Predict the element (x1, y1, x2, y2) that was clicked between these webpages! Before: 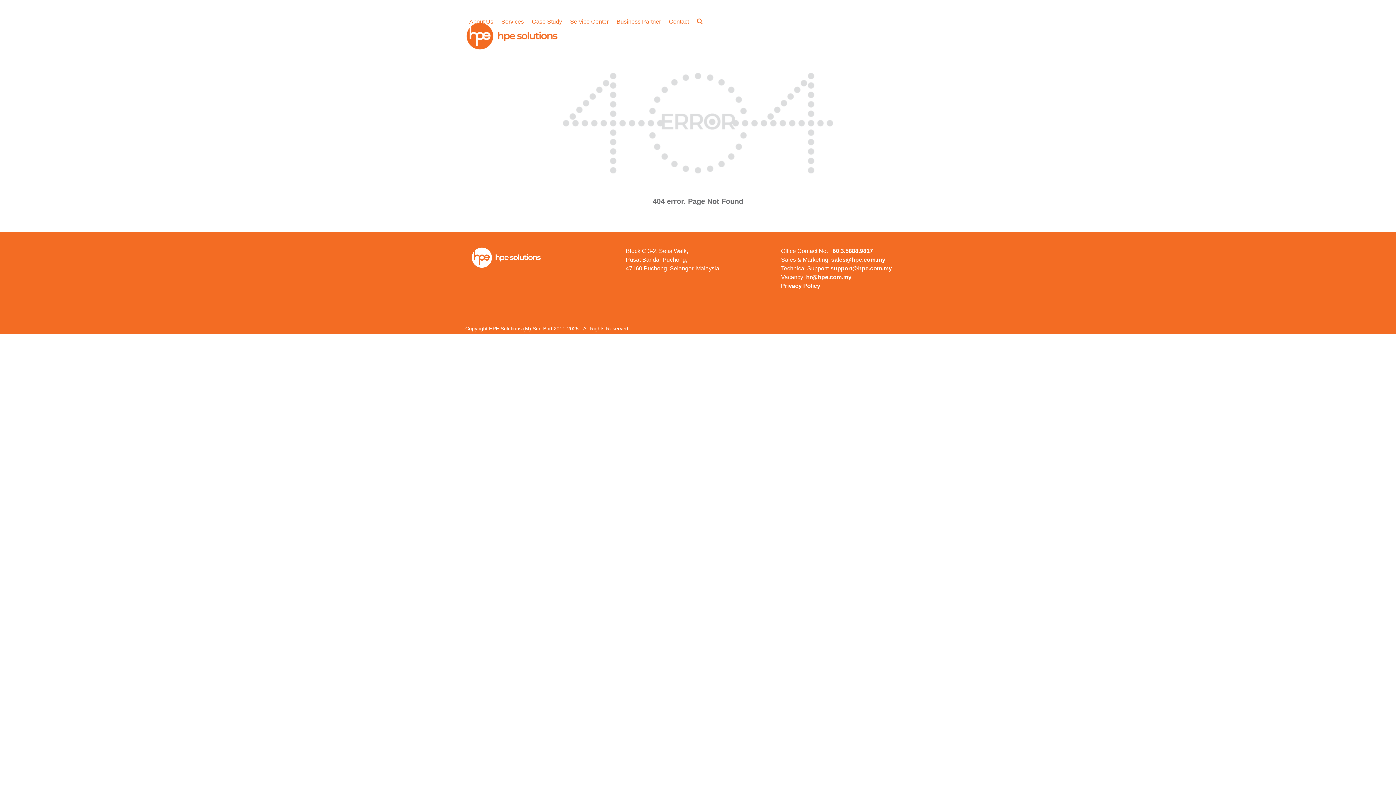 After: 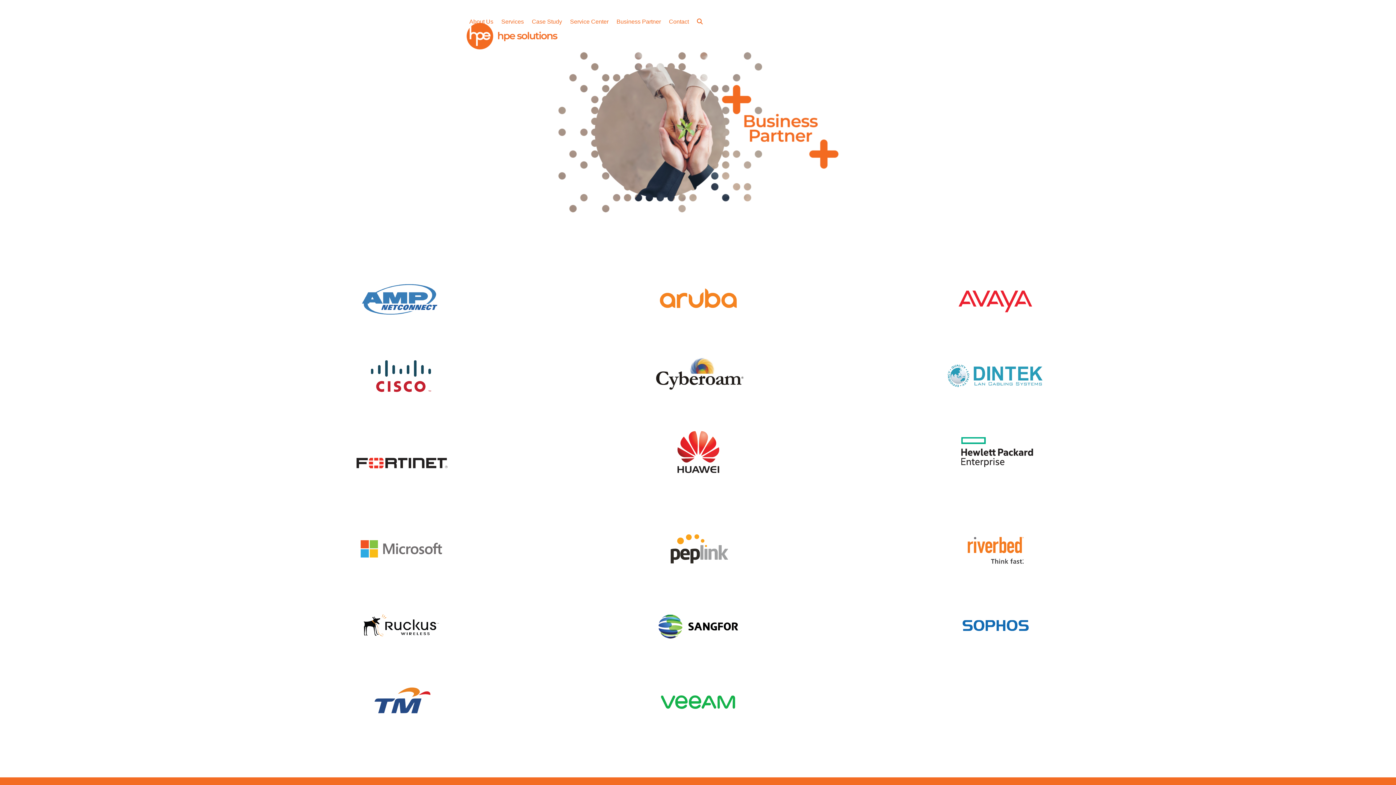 Action: bbox: (612, 12, 665, 30) label: Business Partner